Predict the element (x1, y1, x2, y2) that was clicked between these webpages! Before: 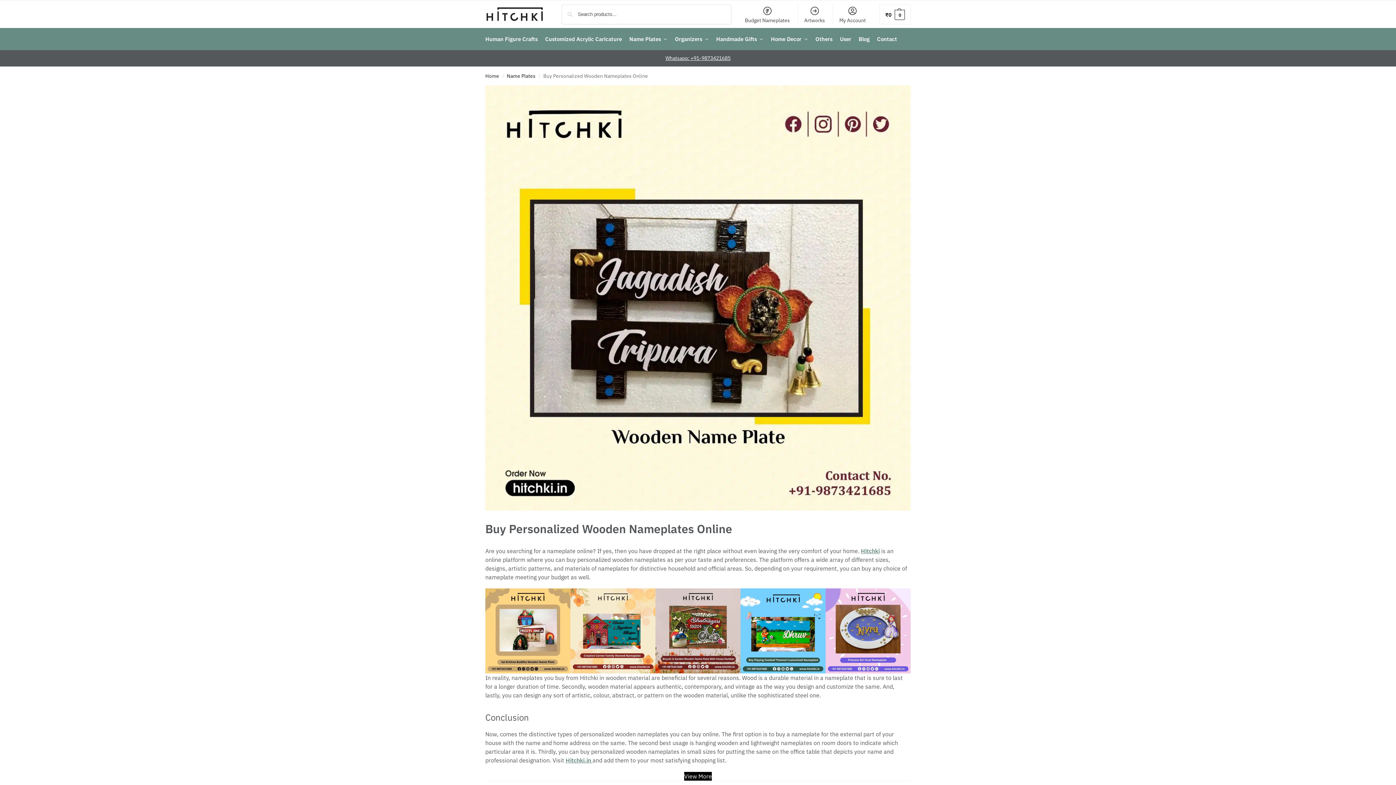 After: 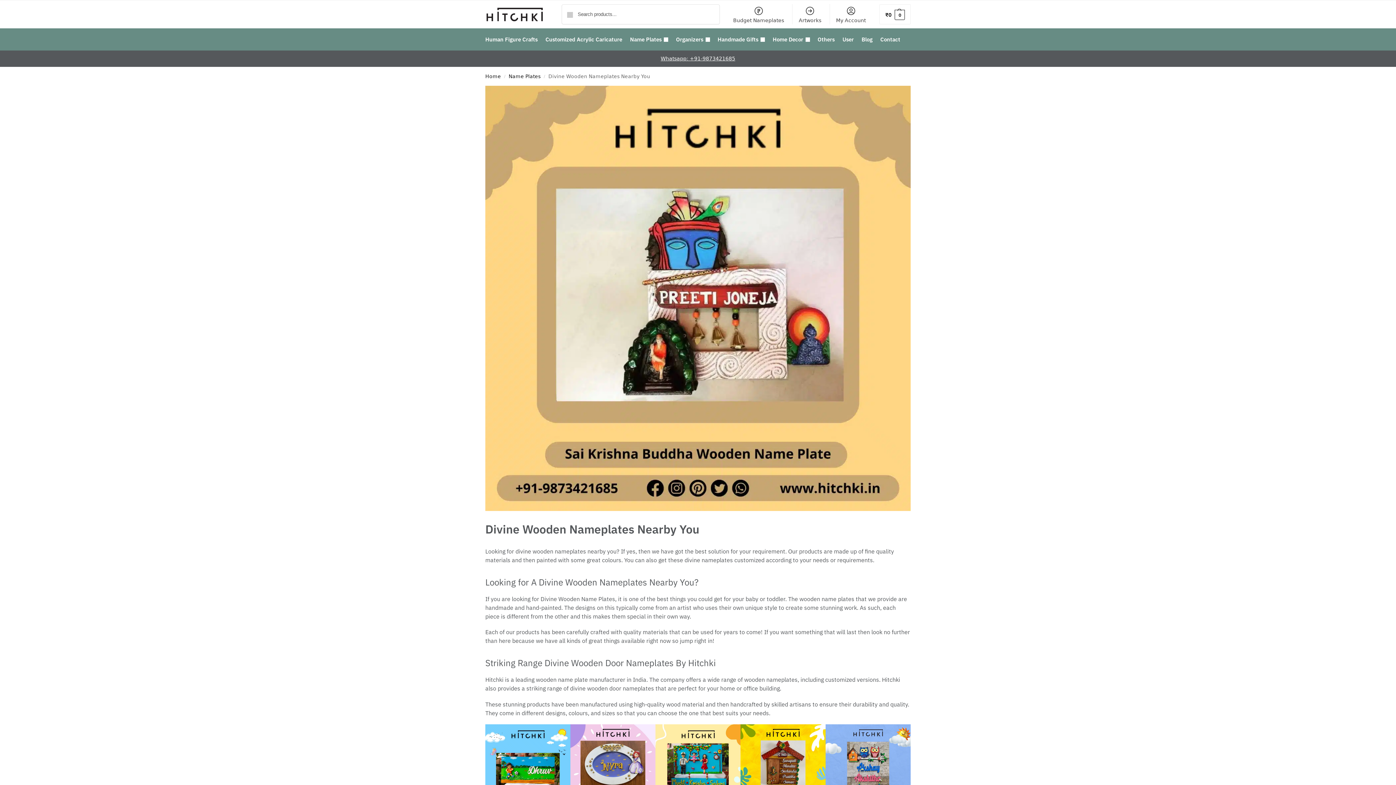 Action: bbox: (485, 588, 570, 673)